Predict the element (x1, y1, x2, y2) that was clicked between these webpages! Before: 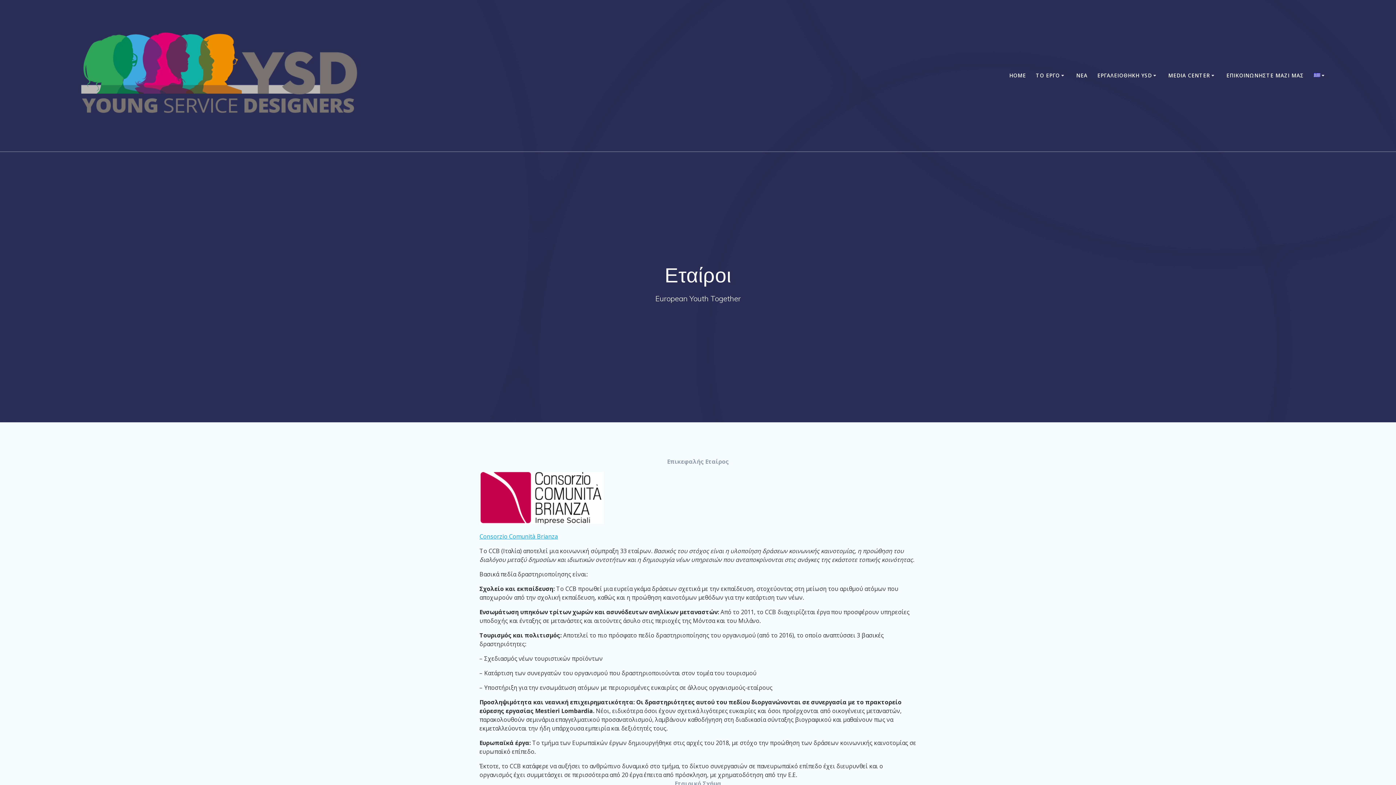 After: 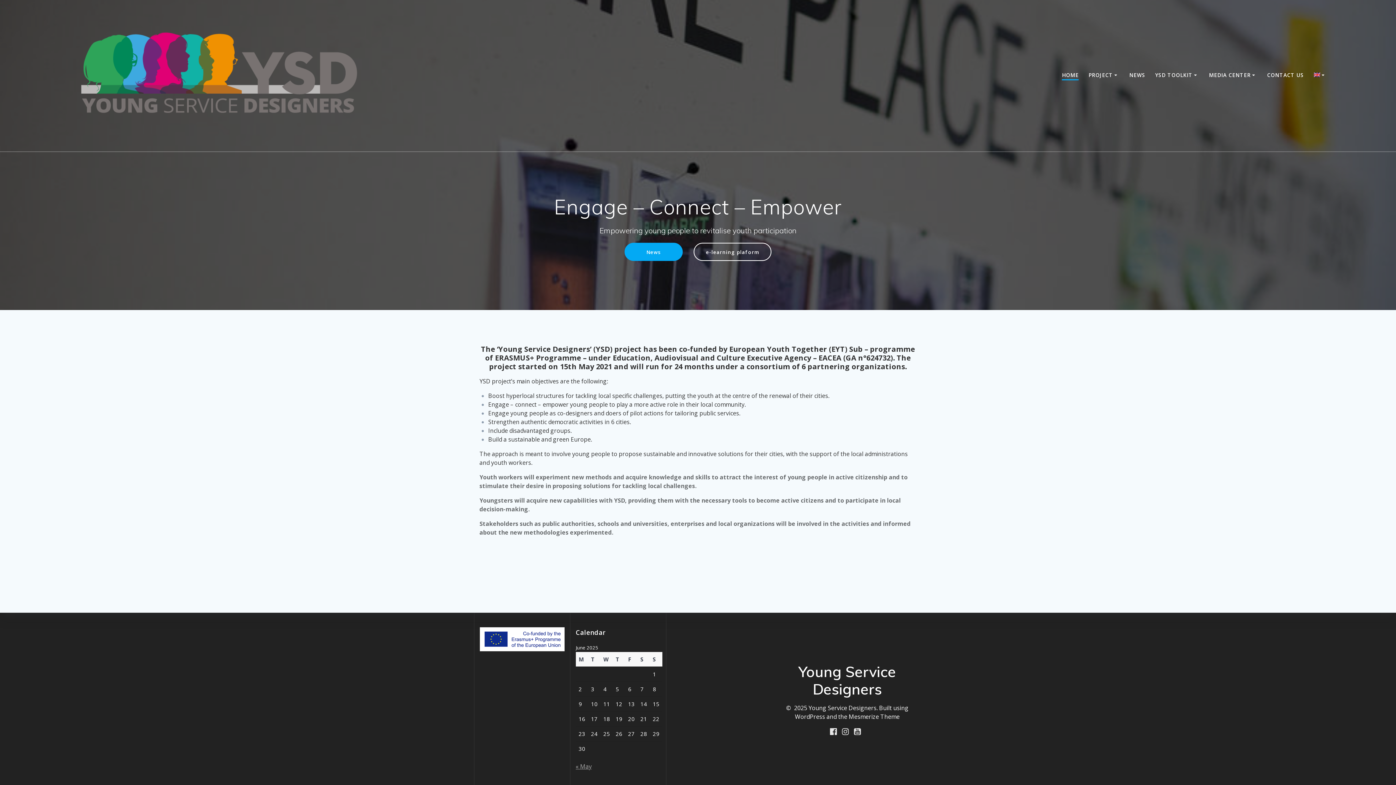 Action: label: HOME bbox: (1009, 71, 1026, 79)